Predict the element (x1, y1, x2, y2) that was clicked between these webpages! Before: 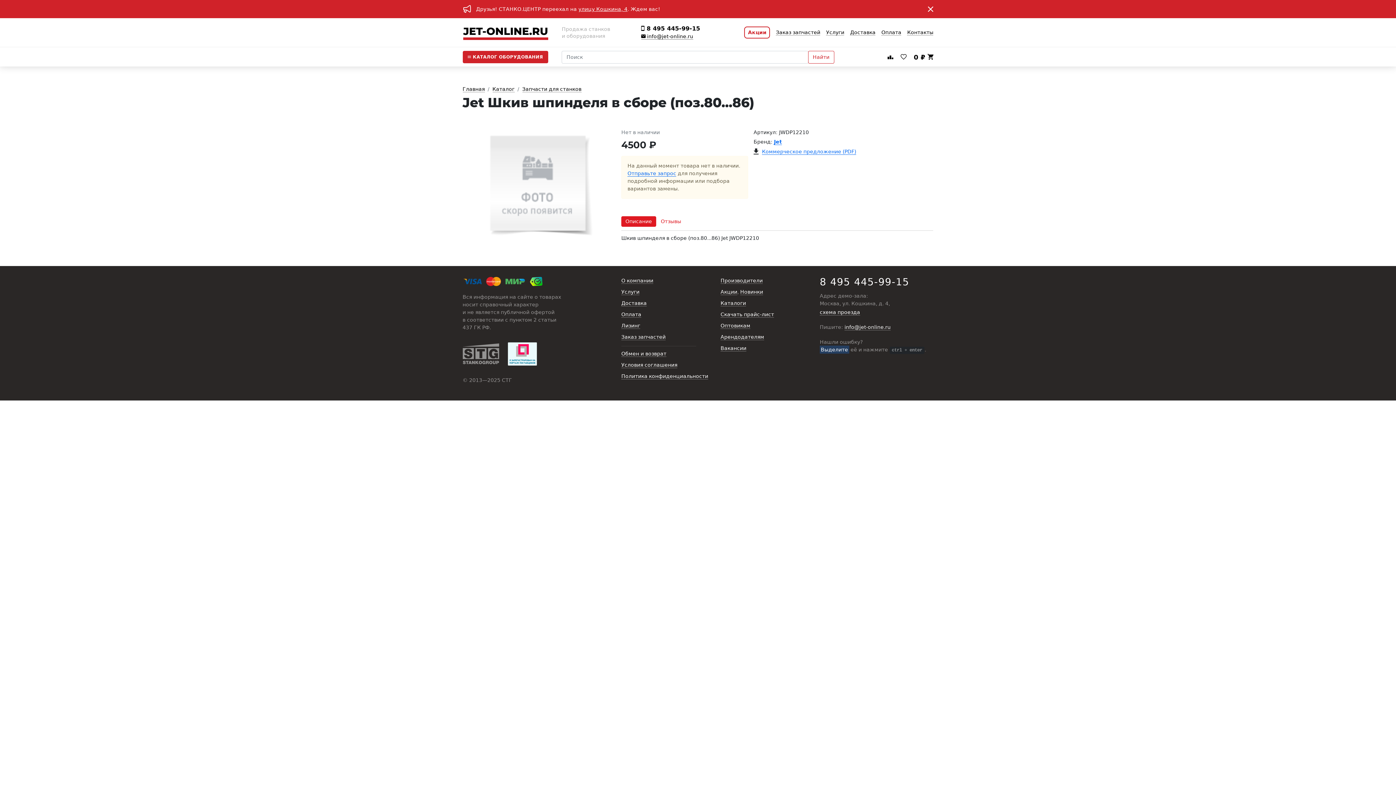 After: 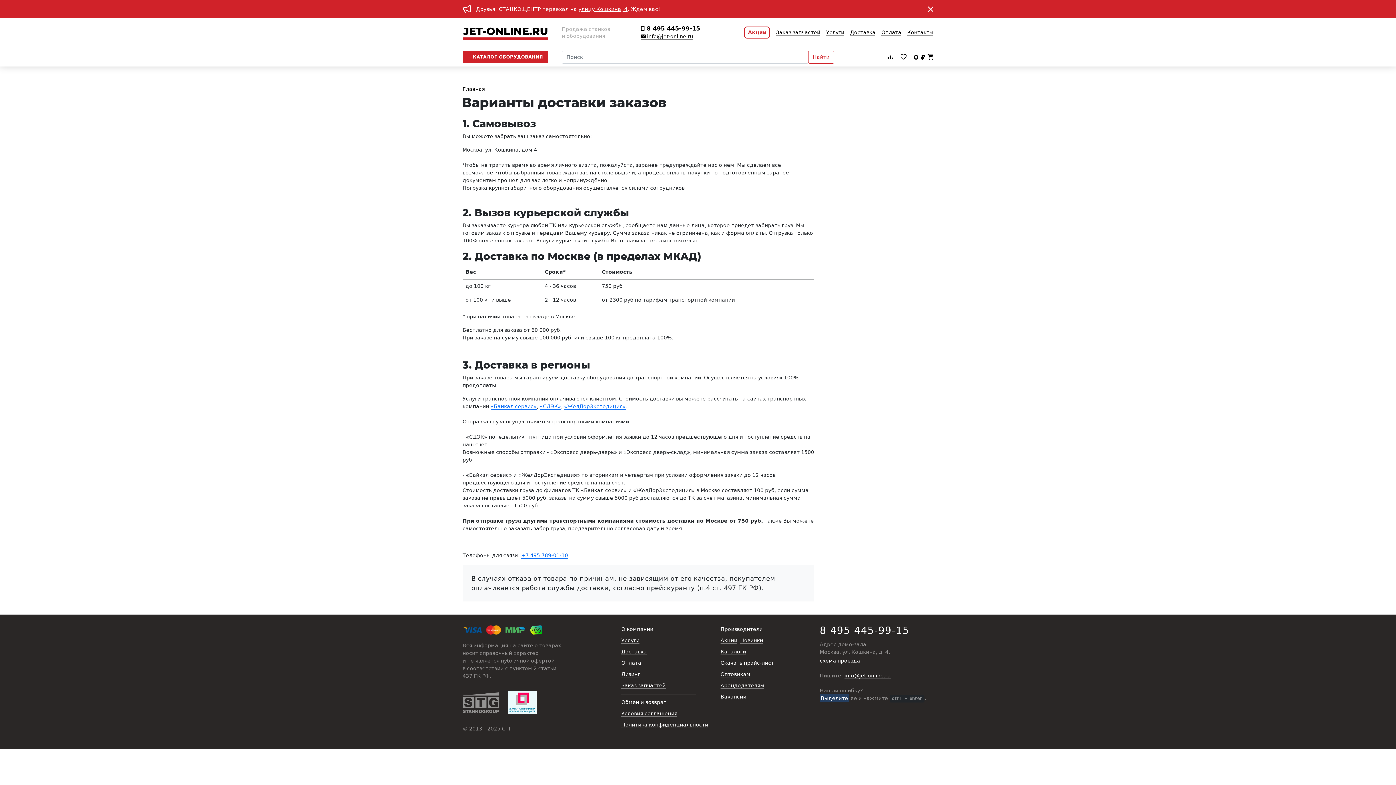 Action: bbox: (621, 300, 646, 306) label: Доставка